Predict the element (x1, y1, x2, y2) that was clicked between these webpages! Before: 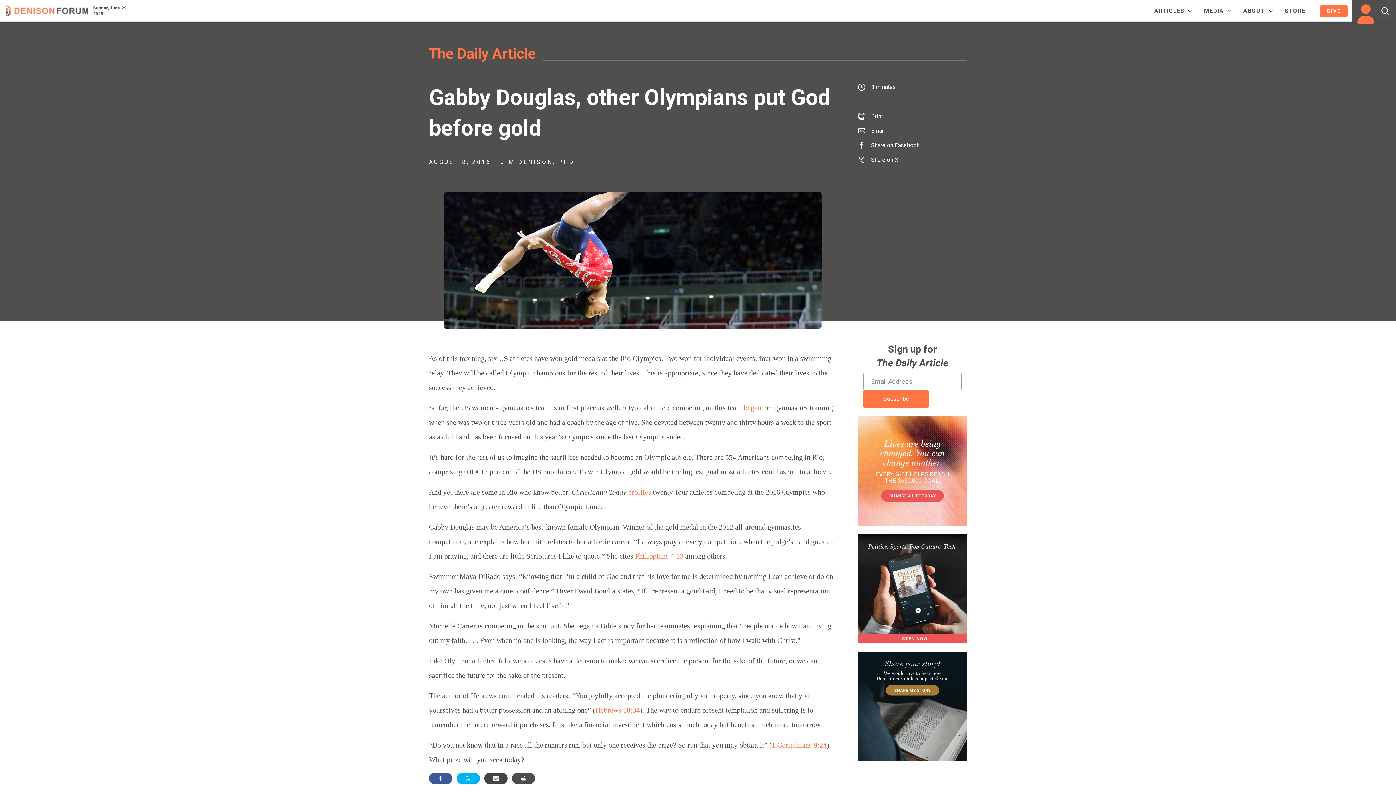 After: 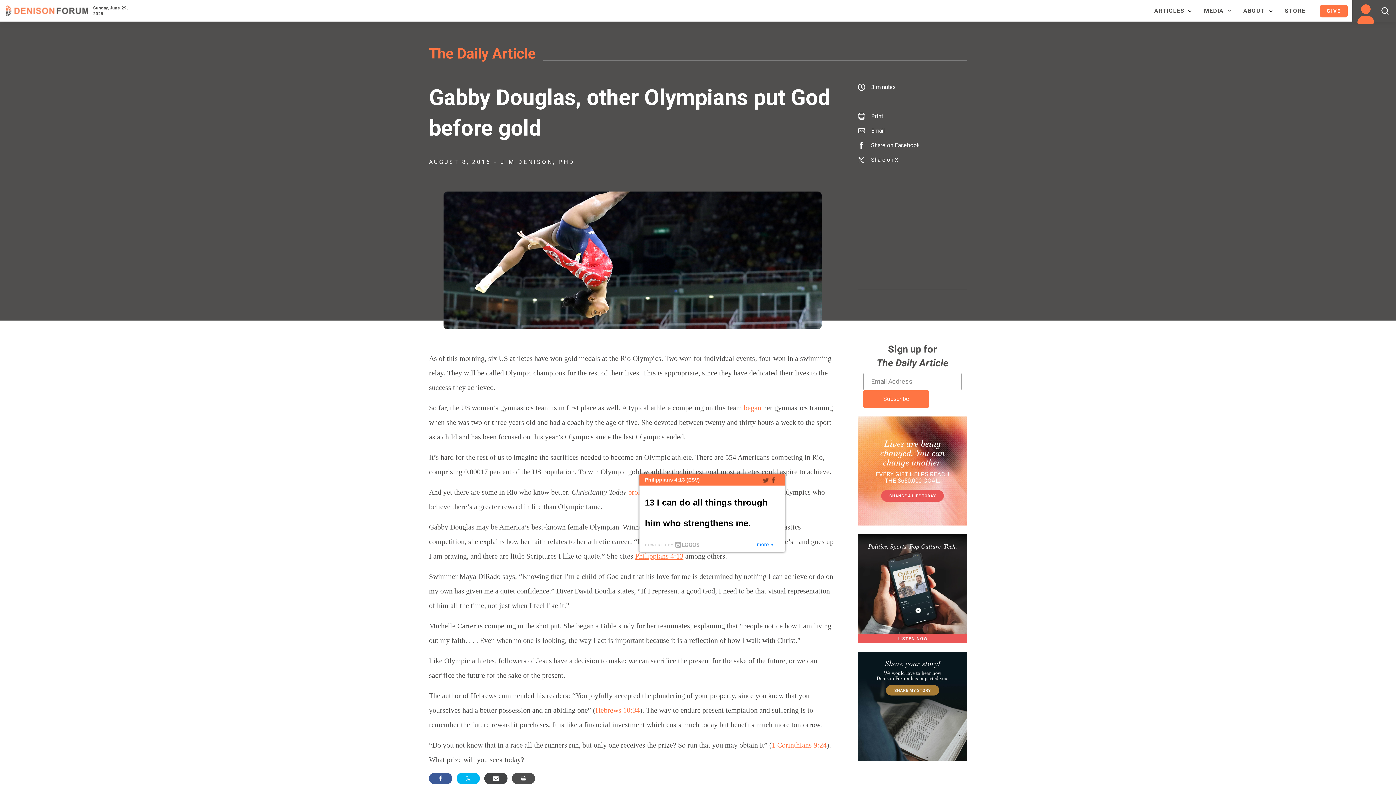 Action: label: Philippians 4:13 bbox: (635, 552, 683, 560)